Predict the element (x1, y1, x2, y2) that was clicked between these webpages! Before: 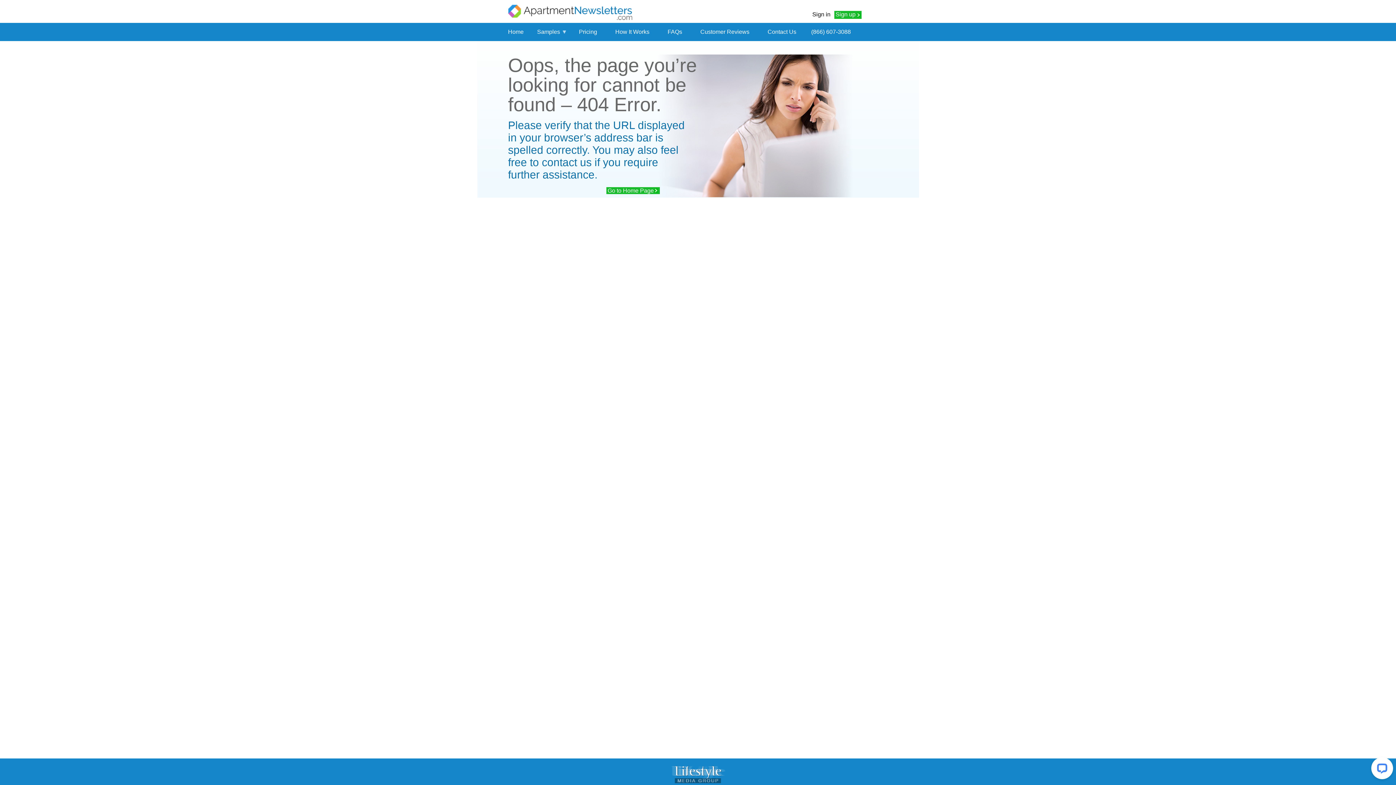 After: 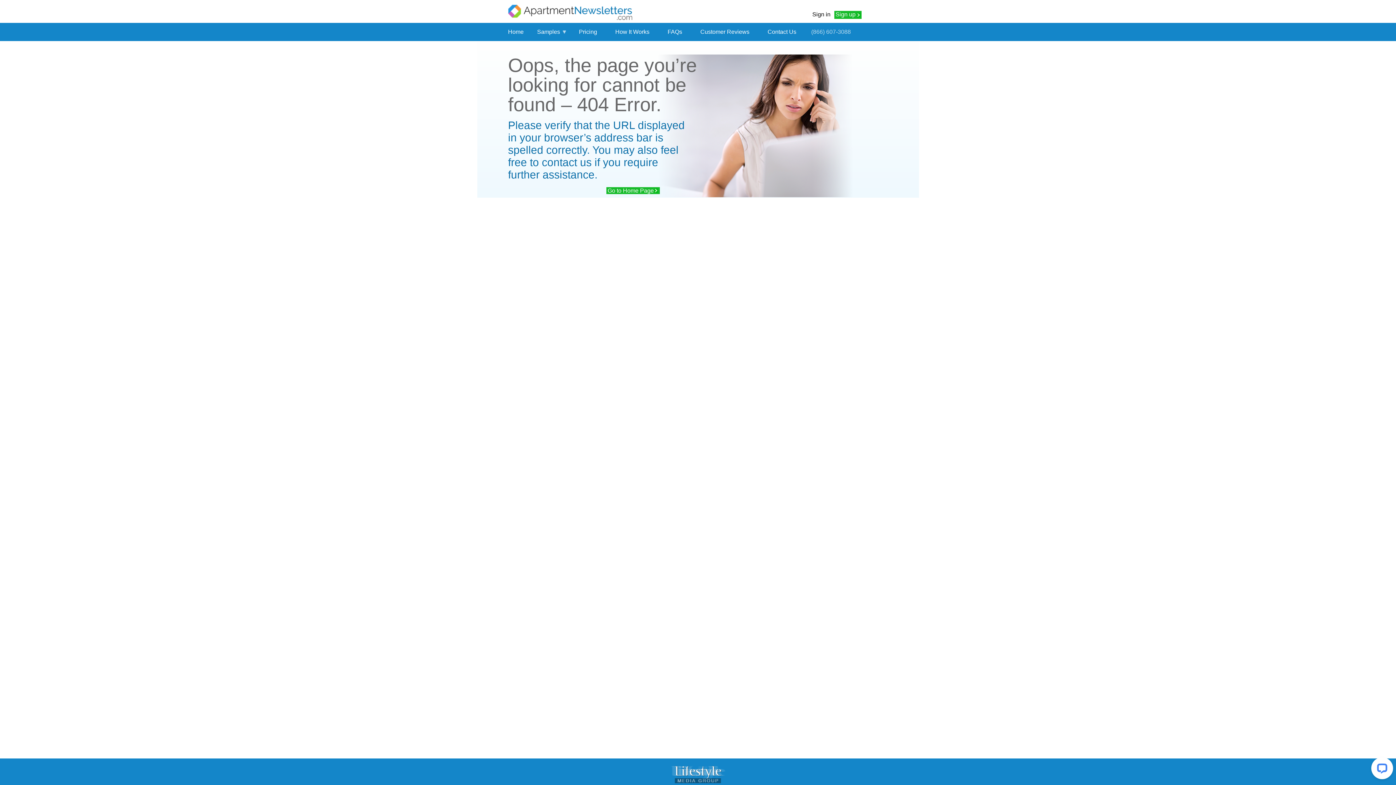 Action: label: (866) 607-3088 bbox: (811, 28, 851, 34)